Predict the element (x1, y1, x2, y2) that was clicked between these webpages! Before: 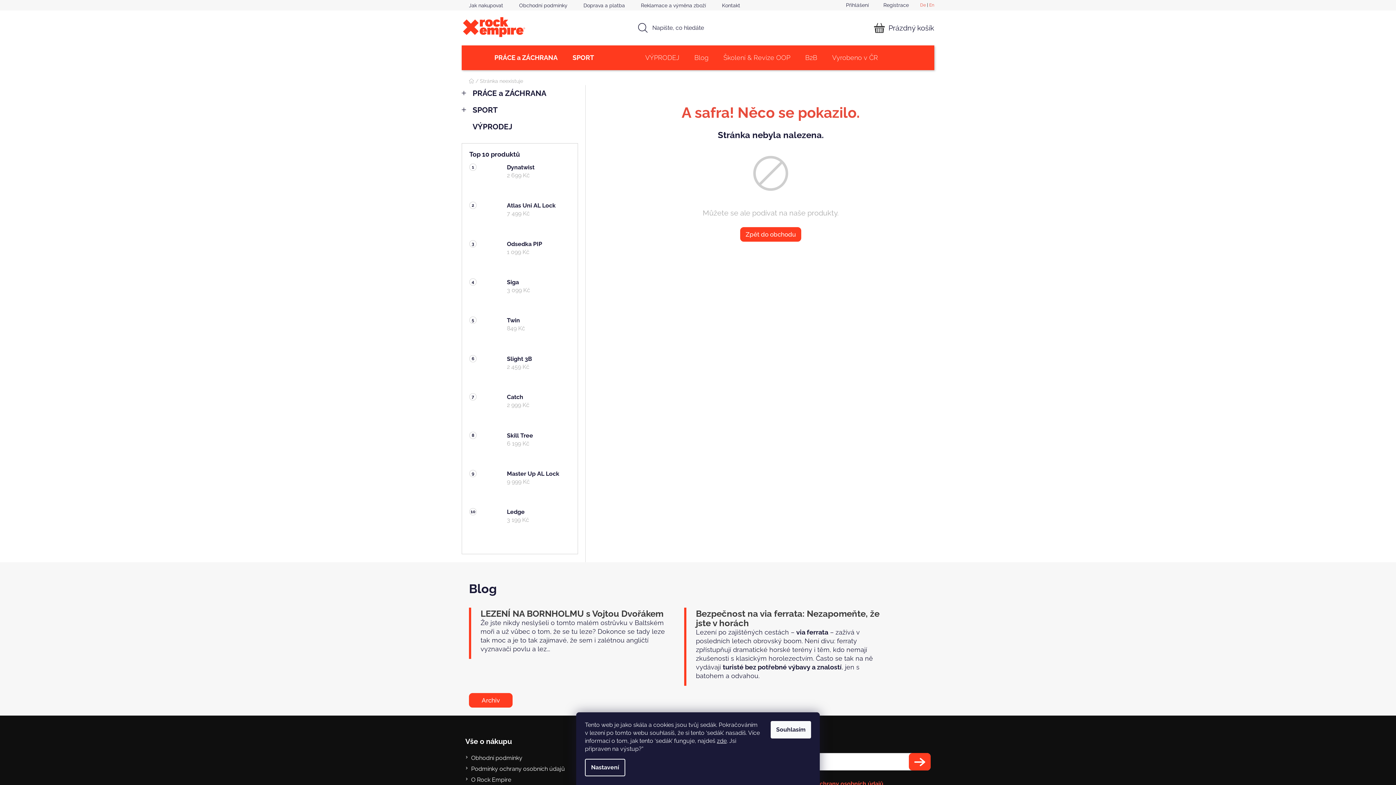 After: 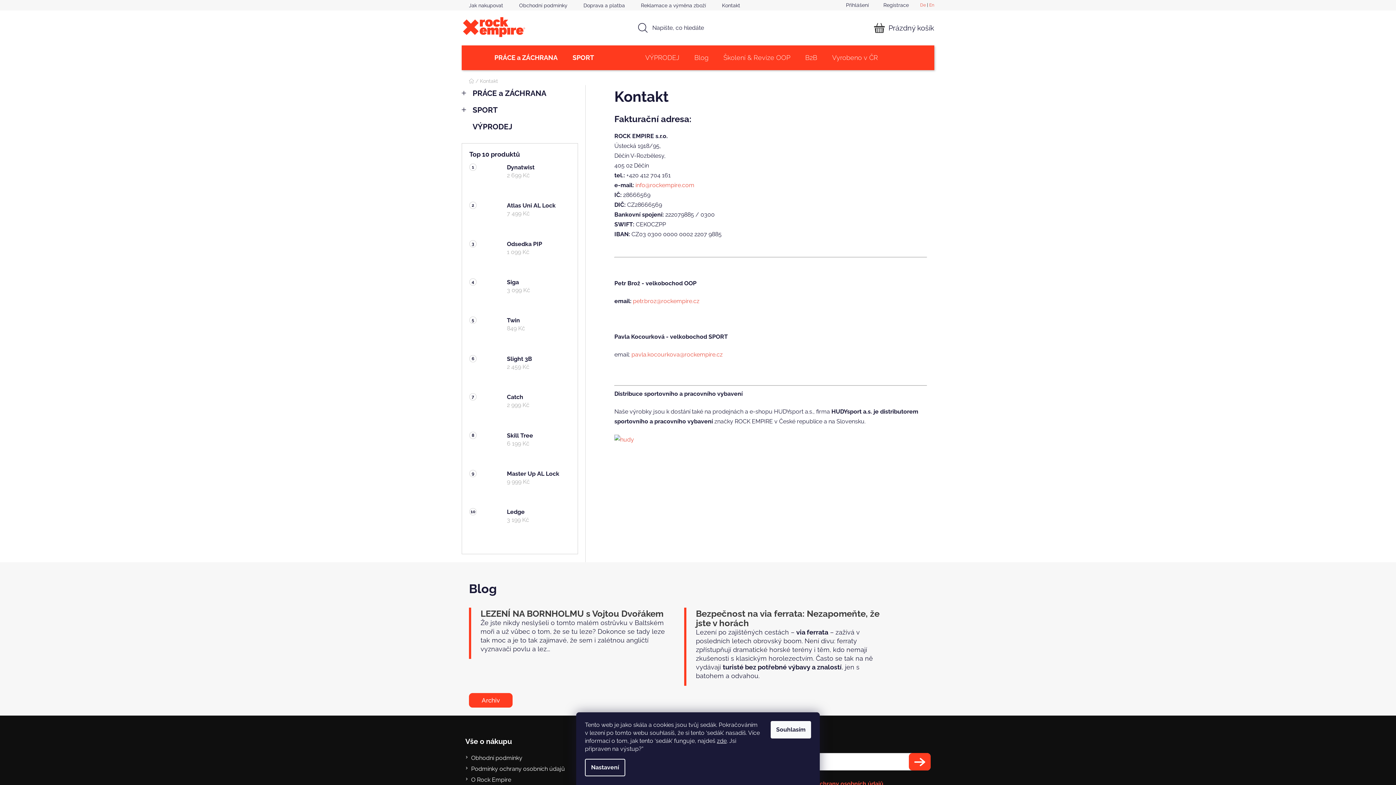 Action: label: Kontakt bbox: (714, 0, 747, 10)